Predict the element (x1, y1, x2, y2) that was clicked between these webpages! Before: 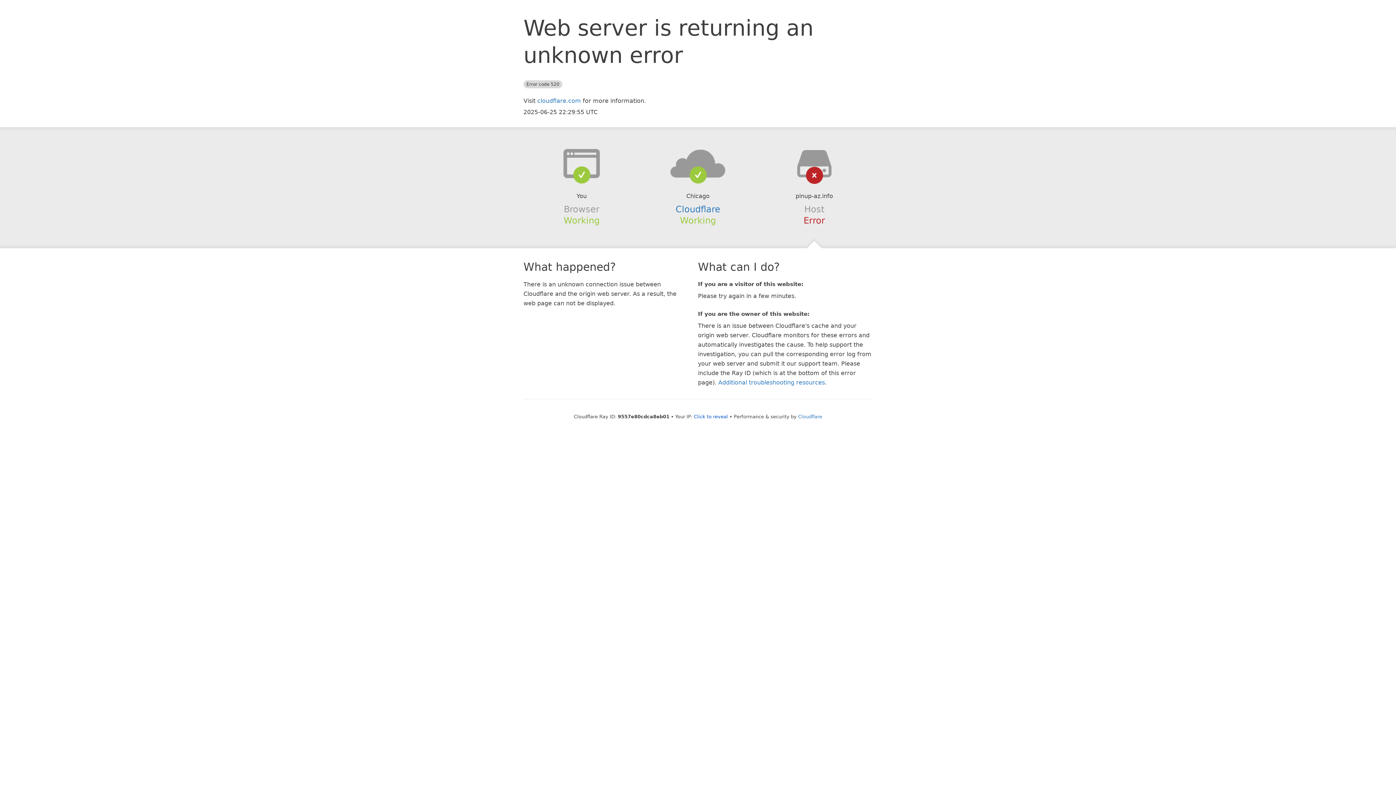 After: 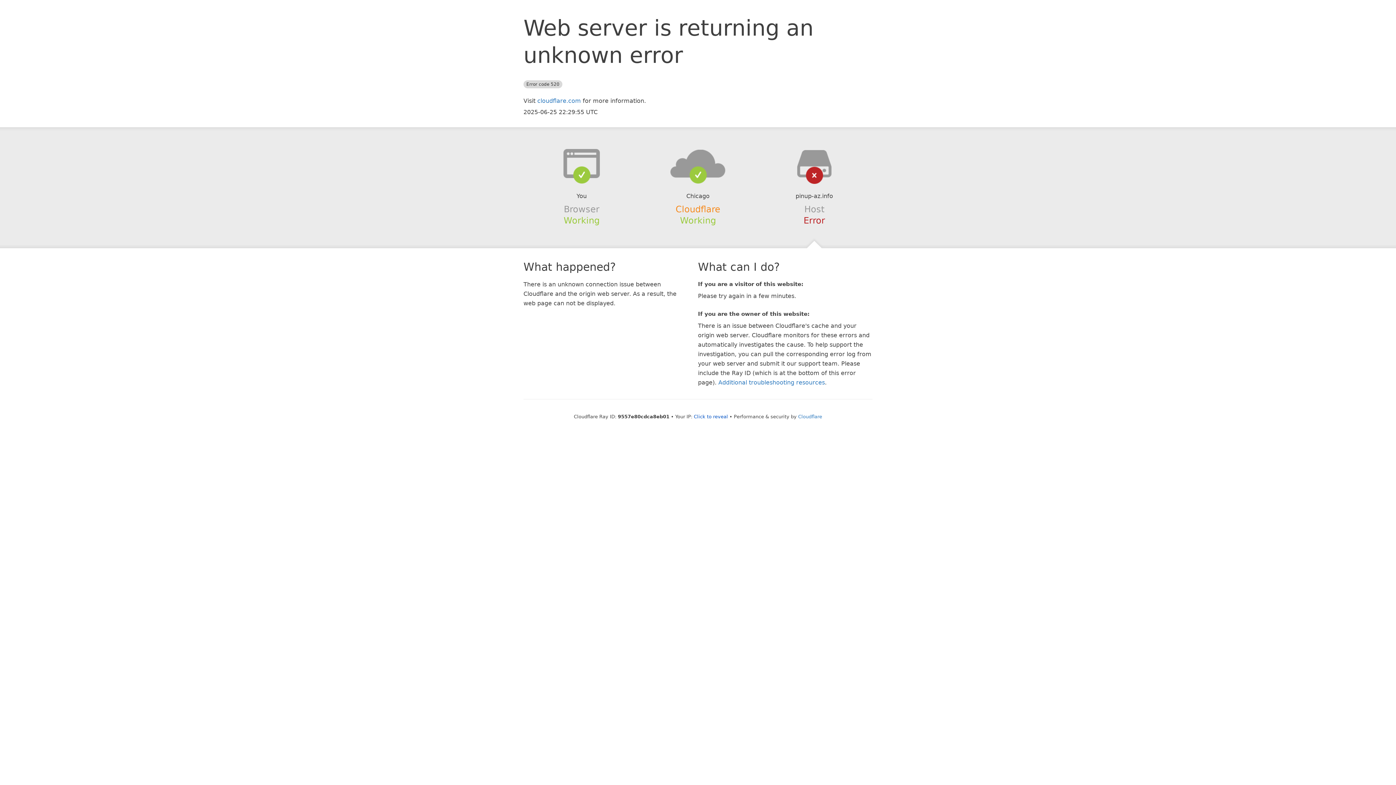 Action: label: Cloudflare bbox: (675, 204, 720, 214)